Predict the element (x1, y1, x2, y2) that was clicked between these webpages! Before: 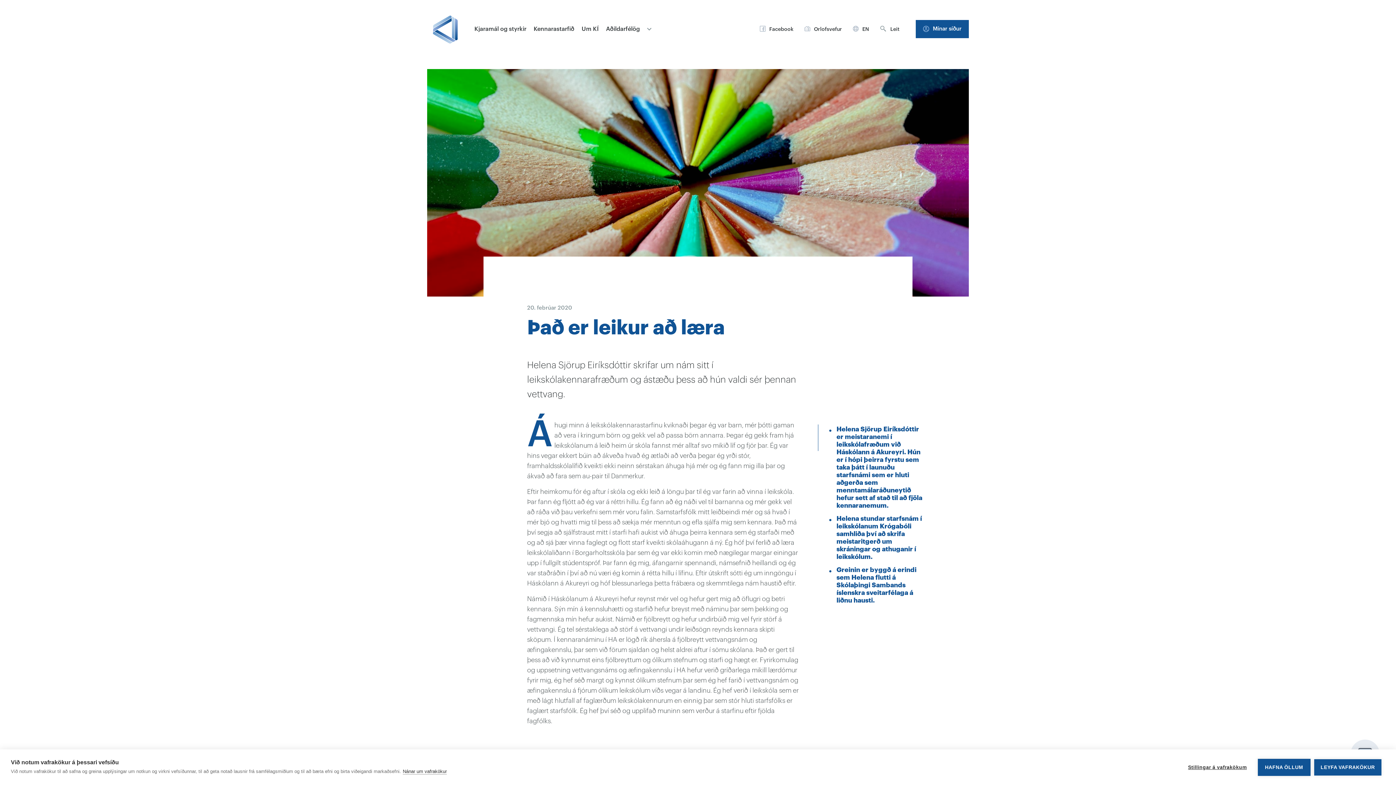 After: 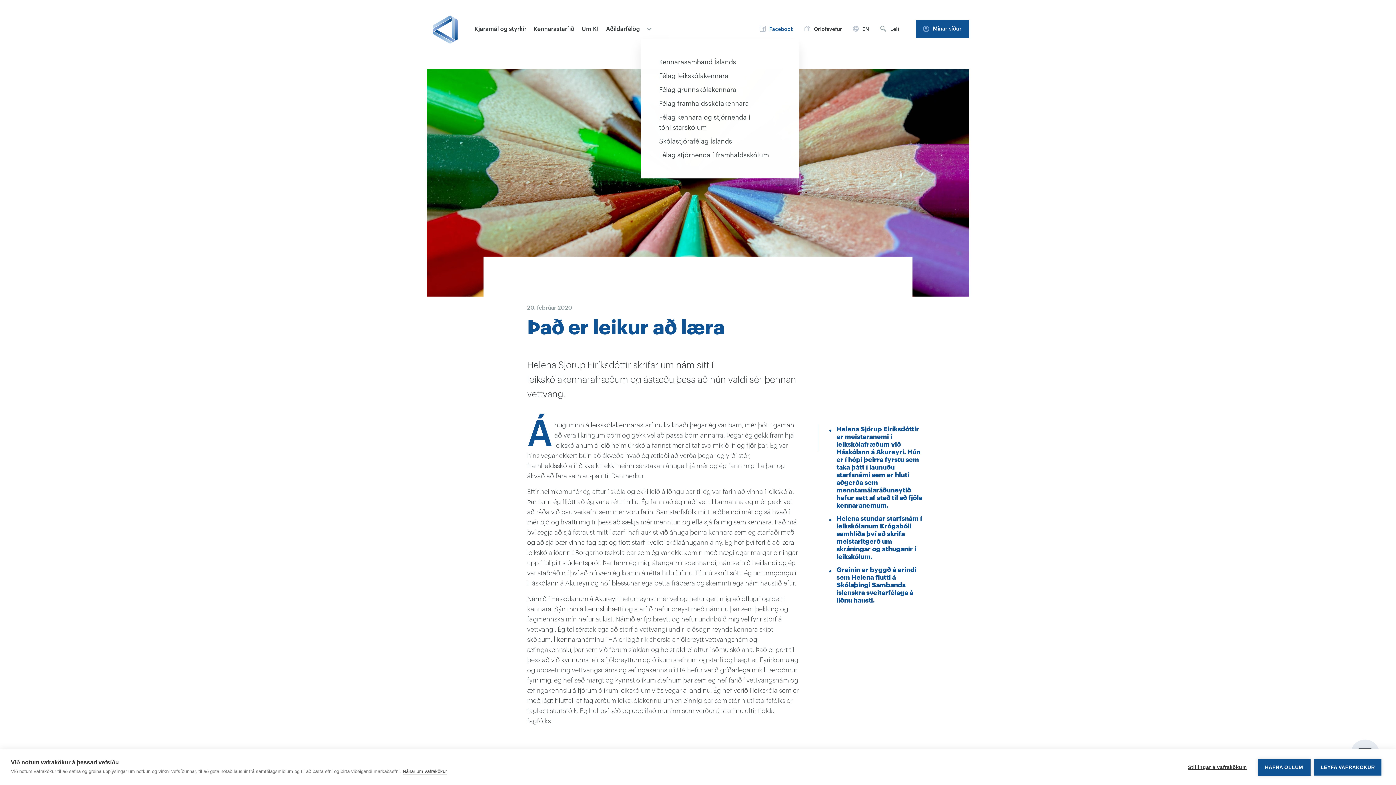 Action: bbox: (754, 19, 799, 38) label: Facebook